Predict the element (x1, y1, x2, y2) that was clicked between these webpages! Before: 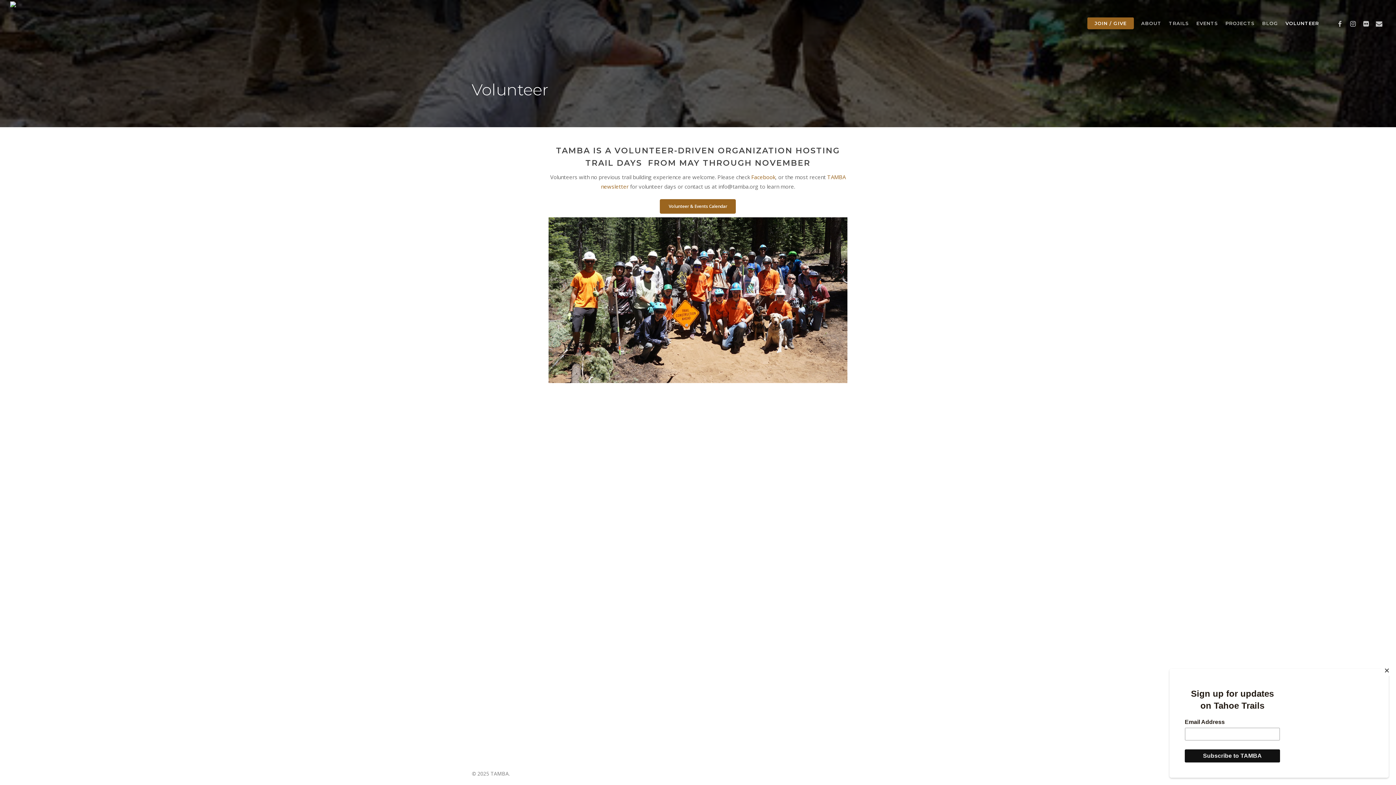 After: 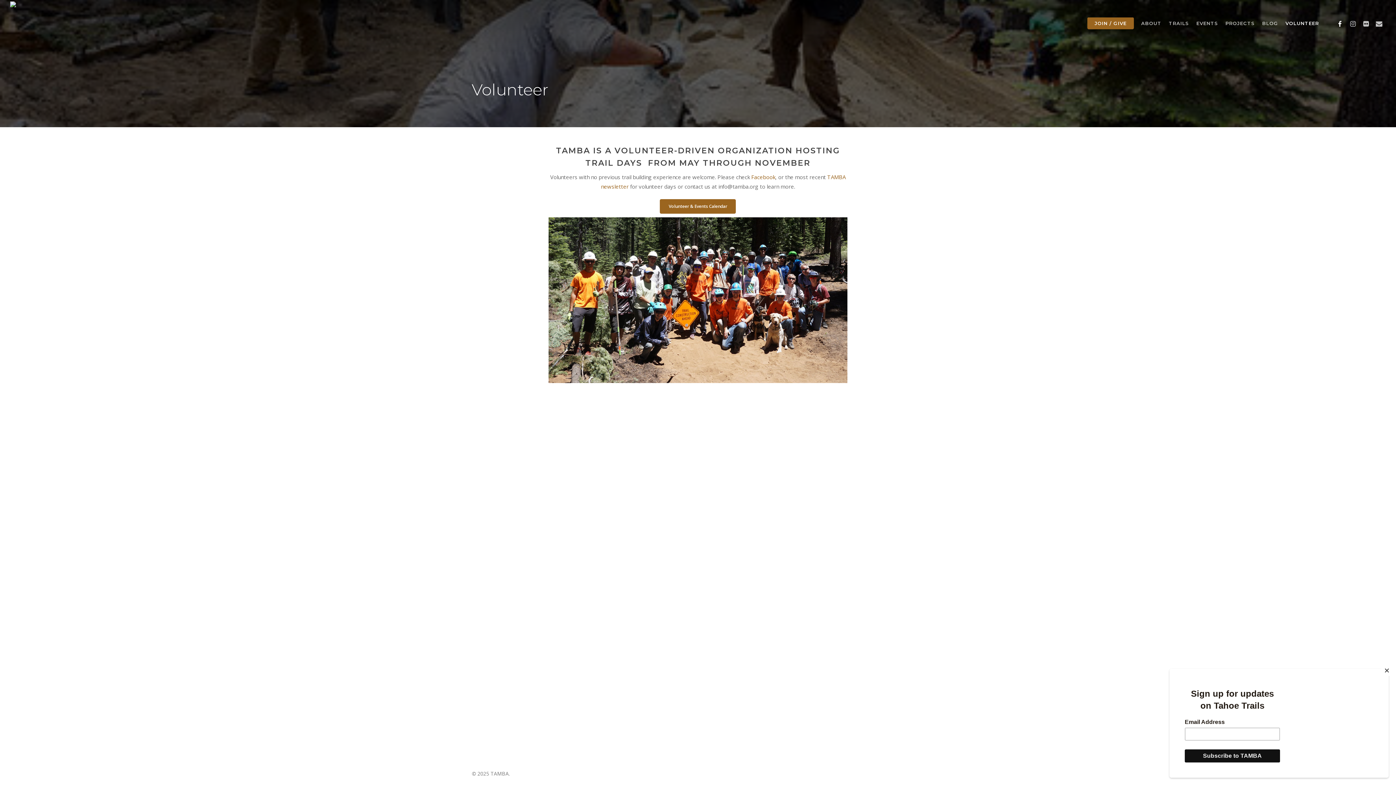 Action: label: FACEBOOK bbox: (1333, 18, 1346, 27)